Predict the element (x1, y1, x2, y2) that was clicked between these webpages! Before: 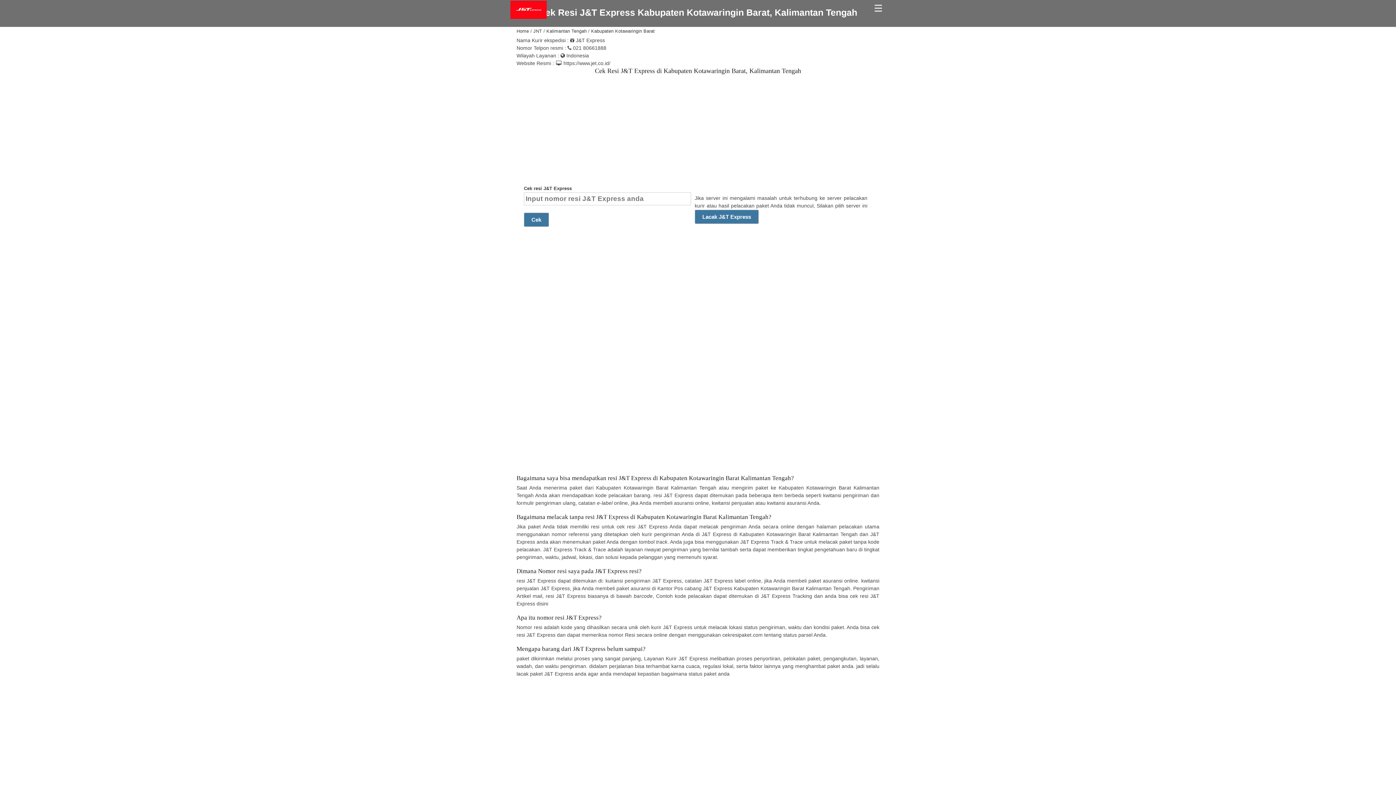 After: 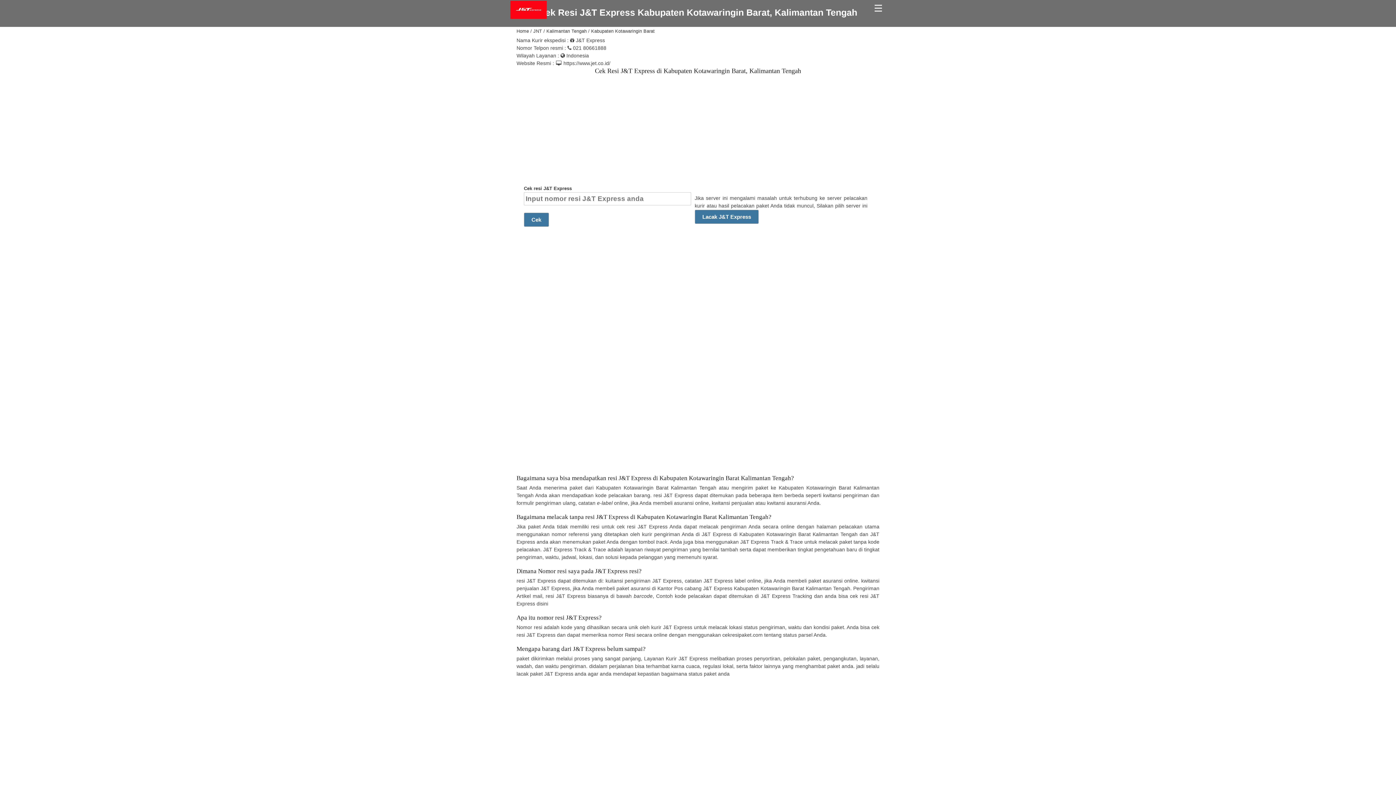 Action: label: Kabupaten Kotawaringin Barat bbox: (591, 28, 654, 33)